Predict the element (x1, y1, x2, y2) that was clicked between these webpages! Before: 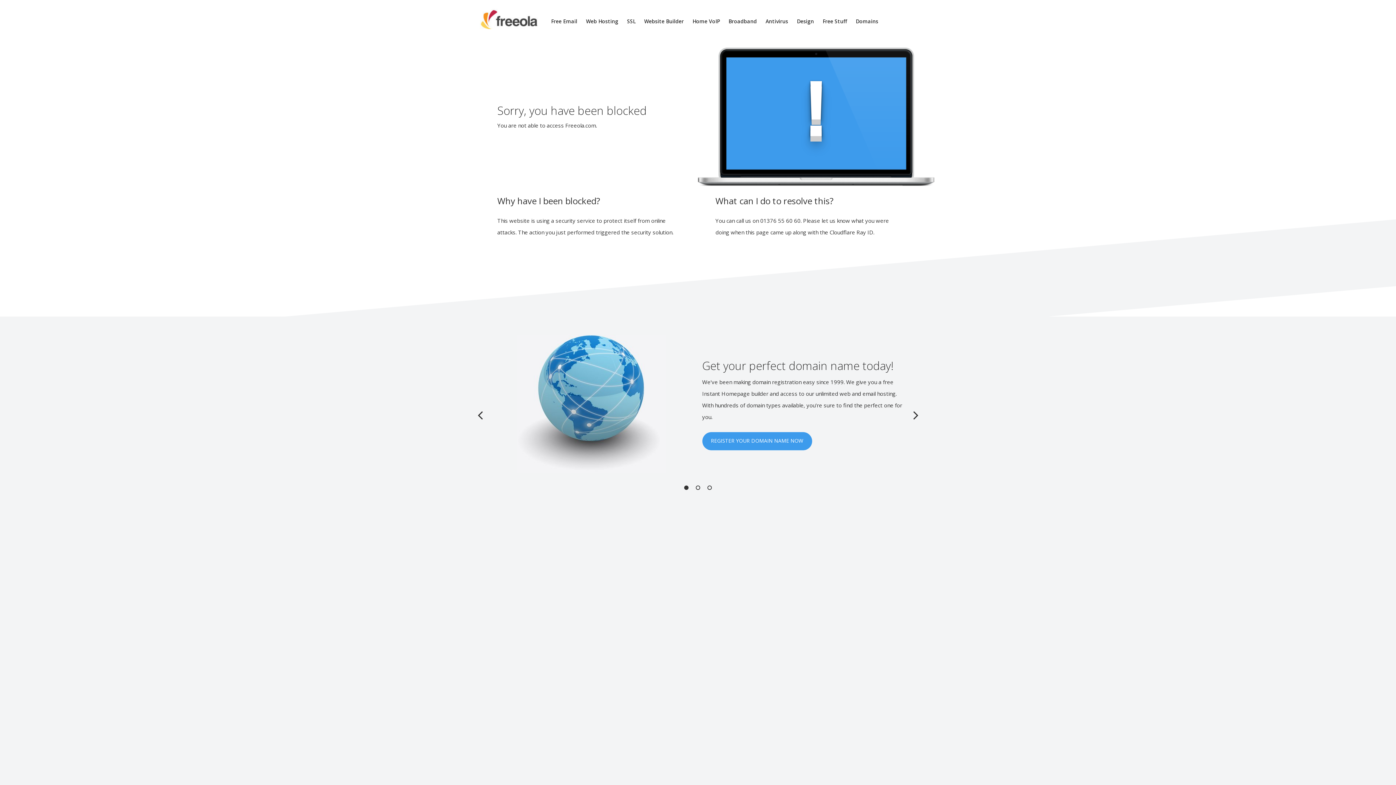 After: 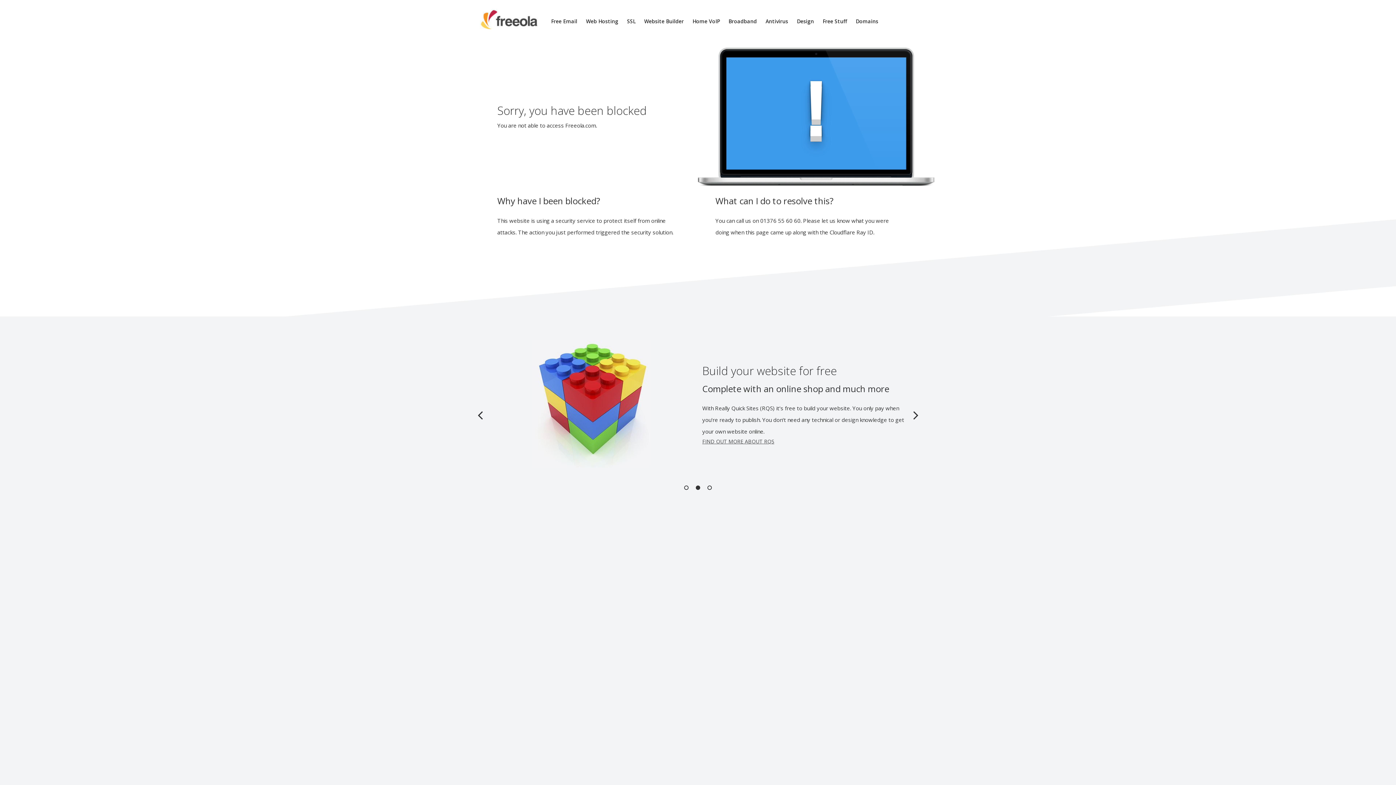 Action: bbox: (473, 400, 487, 429) label: Previous